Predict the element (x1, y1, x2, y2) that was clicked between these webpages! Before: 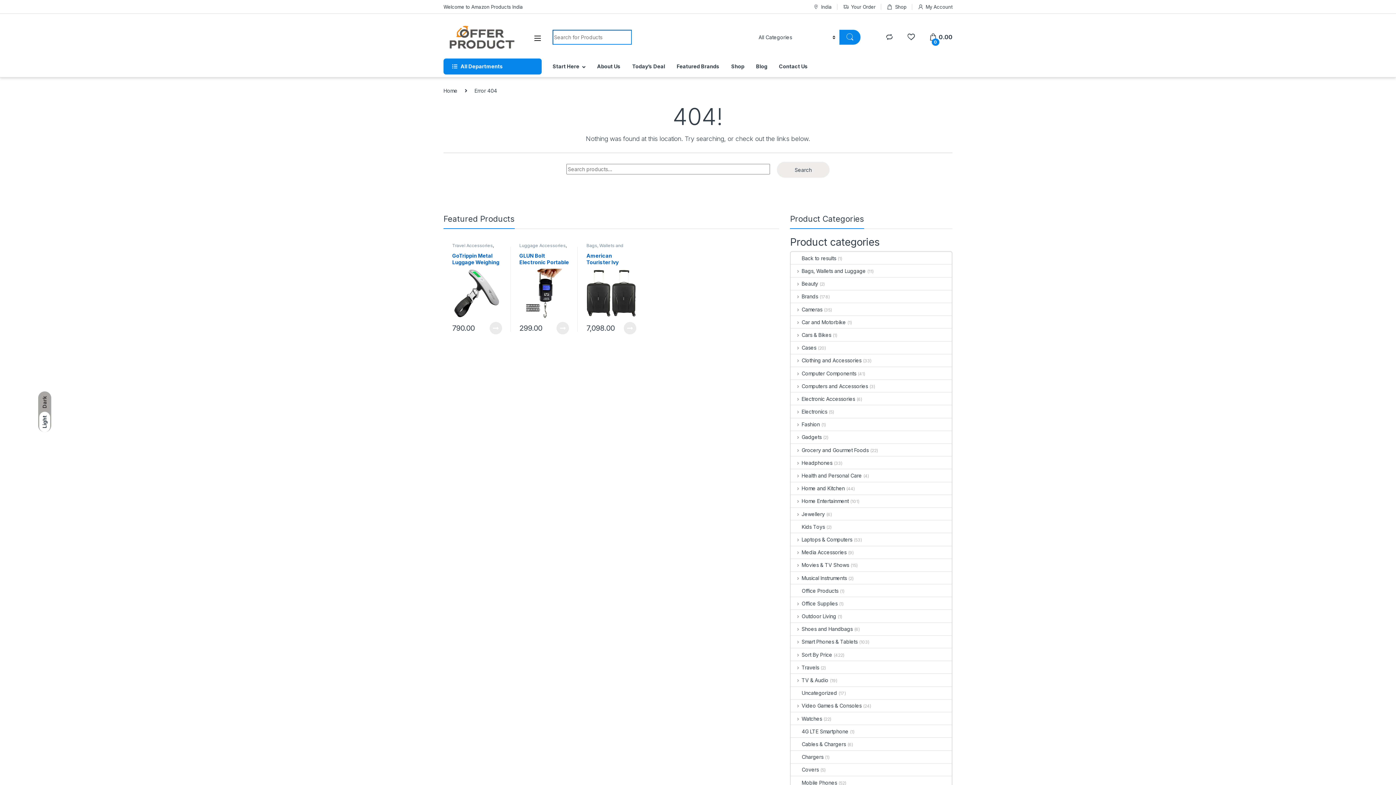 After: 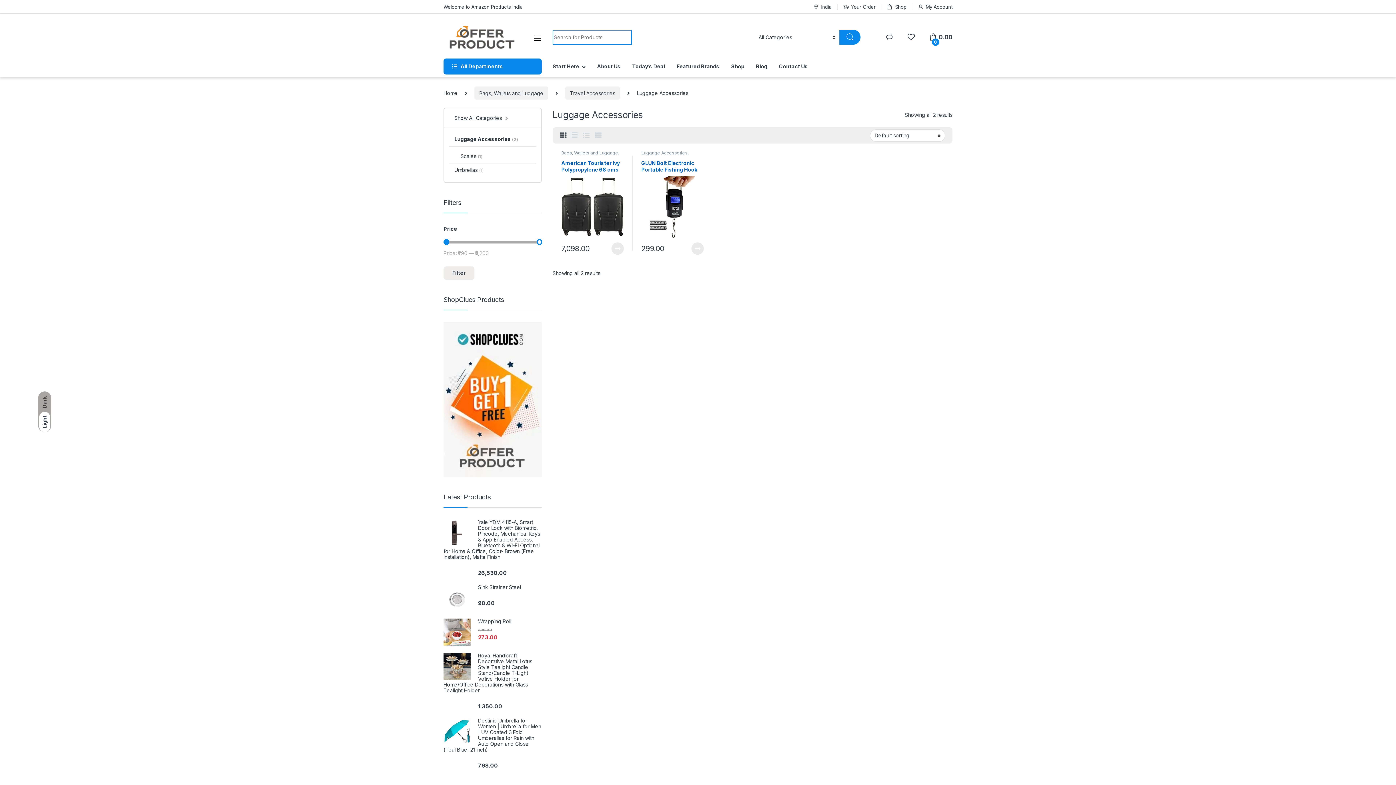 Action: bbox: (519, 242, 565, 248) label: Luggage Accessories